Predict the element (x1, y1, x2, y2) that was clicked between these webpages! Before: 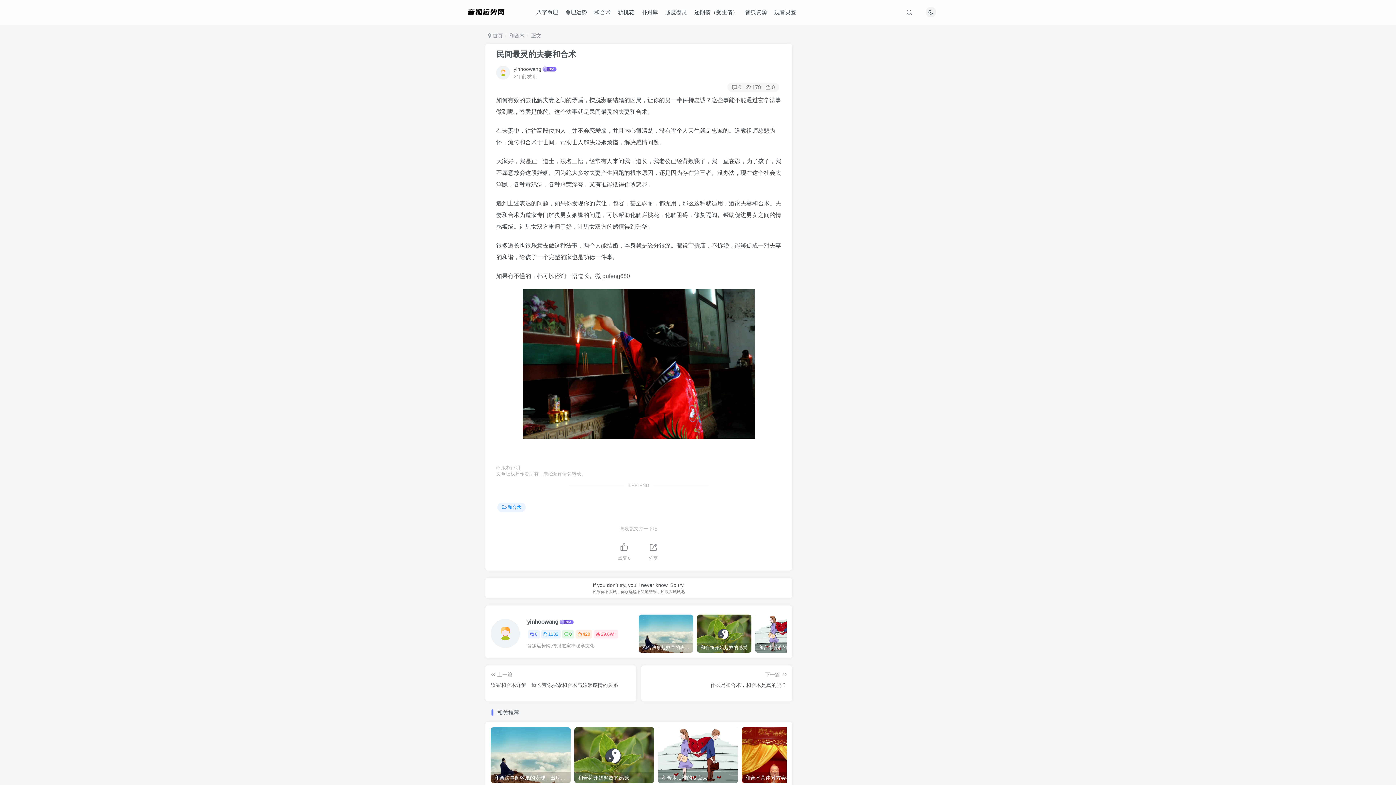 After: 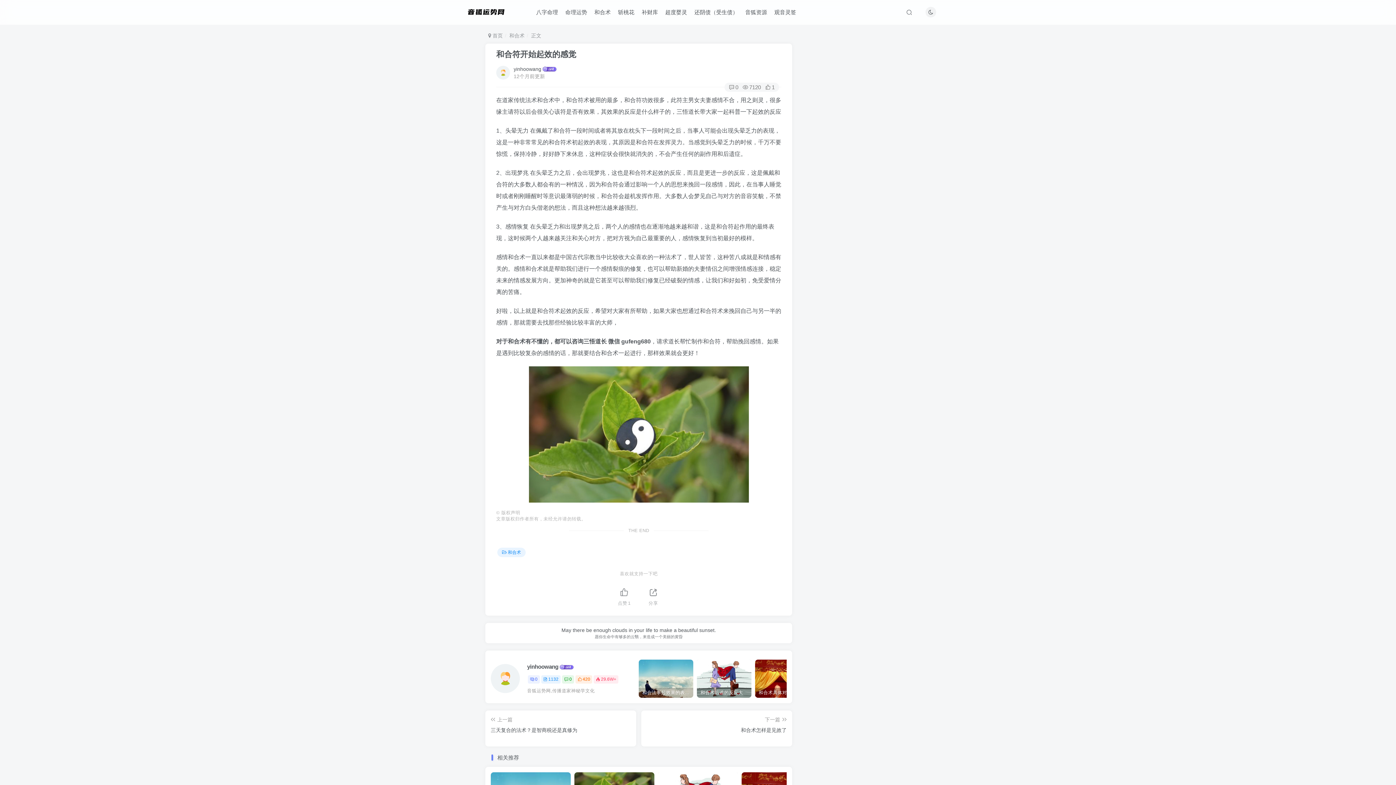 Action: bbox: (697, 614, 751, 652) label: 和合符开始起效的感觉
和合符开始起效的感觉
2年前
 7120